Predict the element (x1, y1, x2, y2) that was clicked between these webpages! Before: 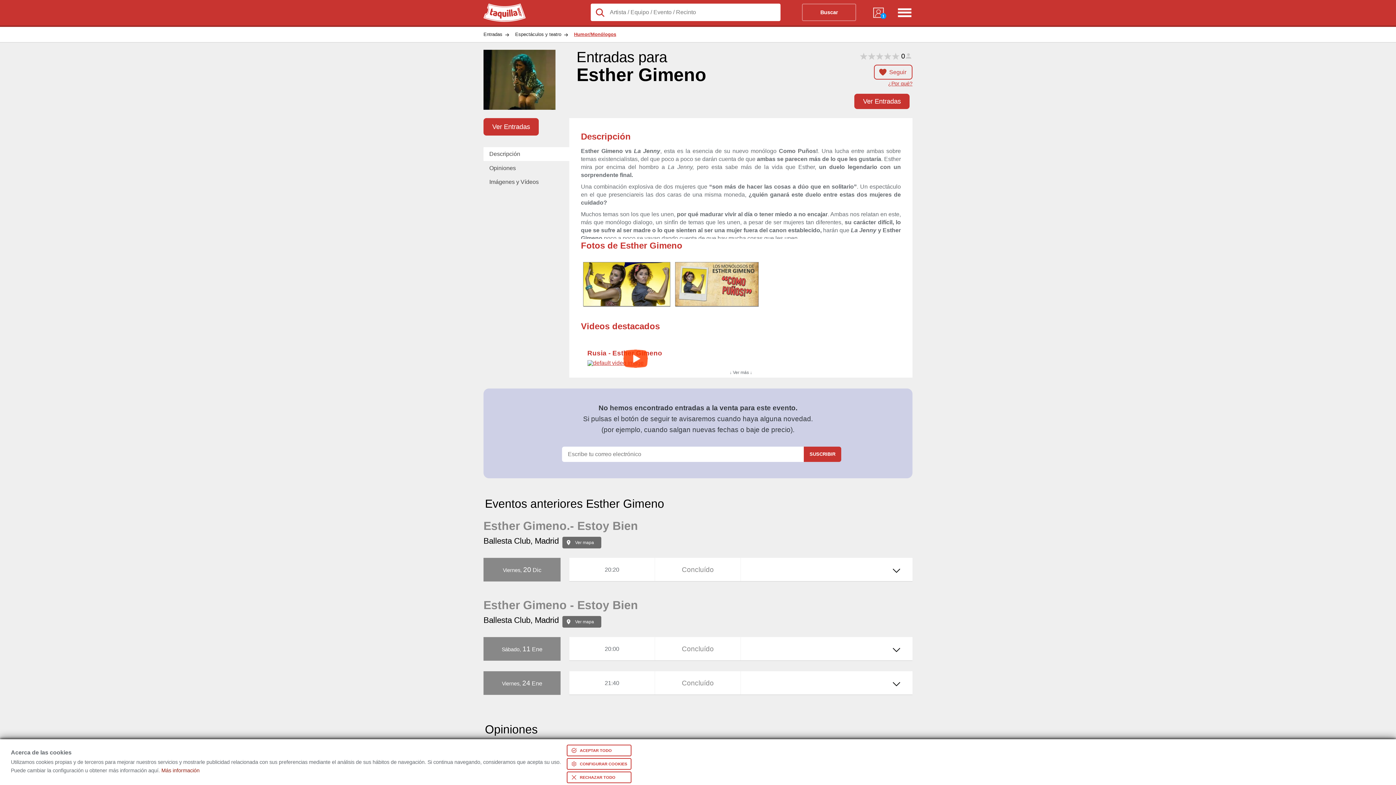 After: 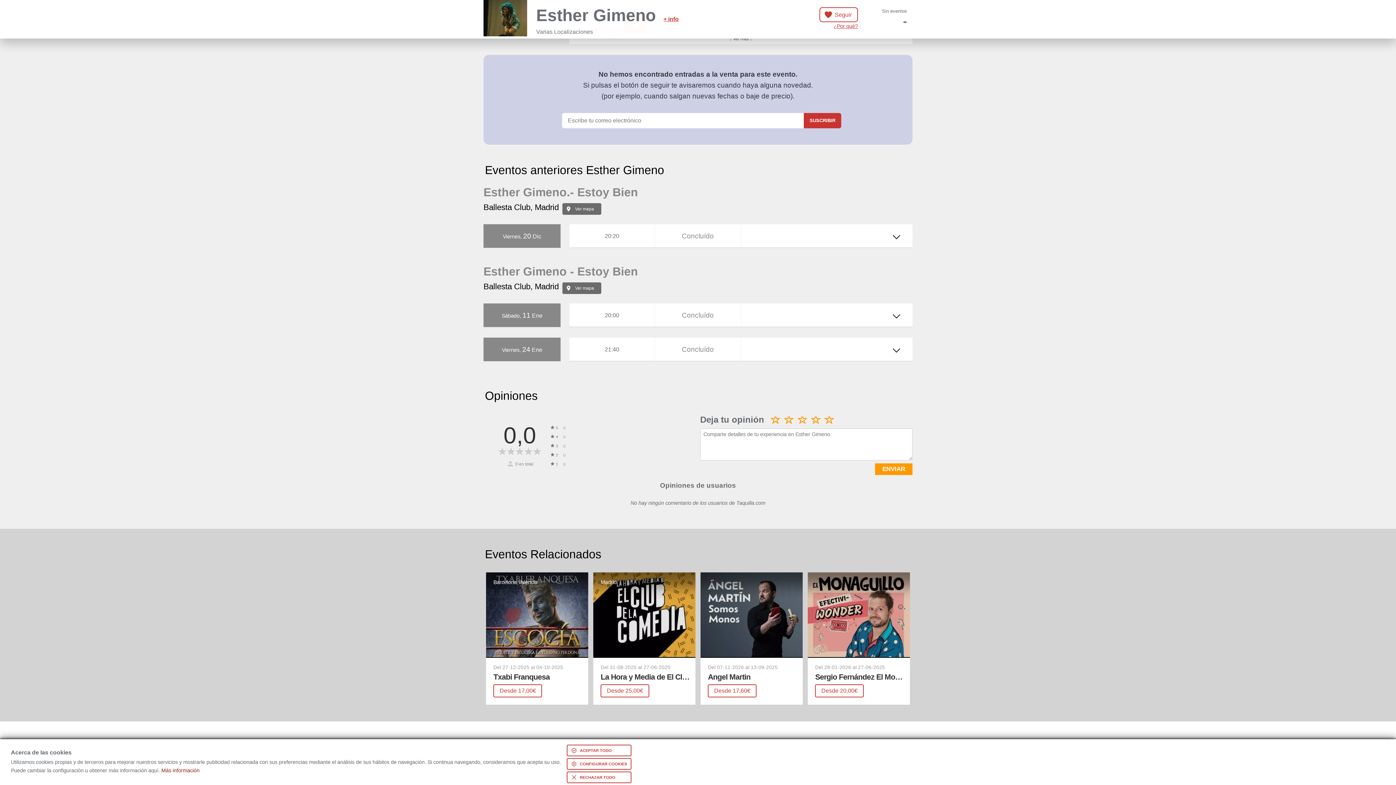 Action: bbox: (483, 118, 538, 135) label: Ver Entradas